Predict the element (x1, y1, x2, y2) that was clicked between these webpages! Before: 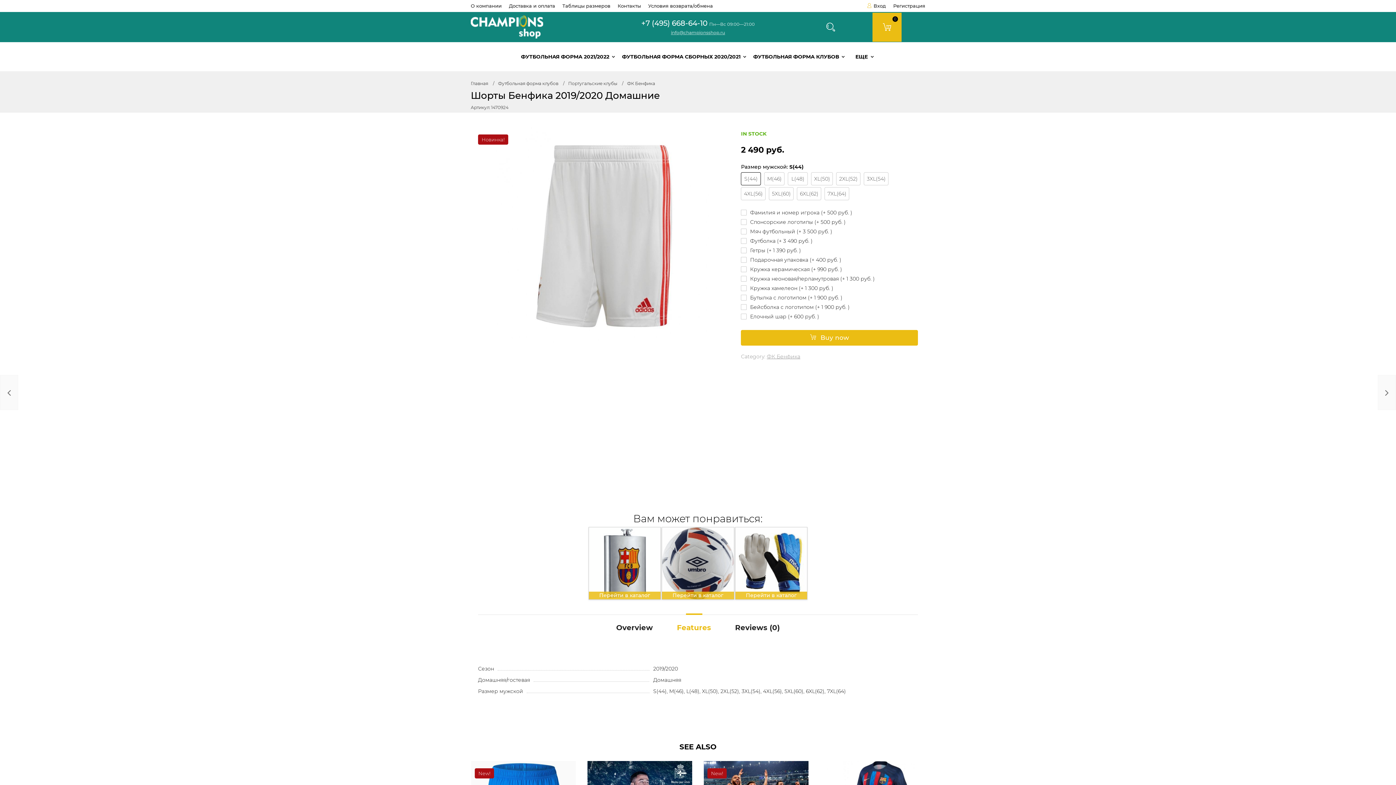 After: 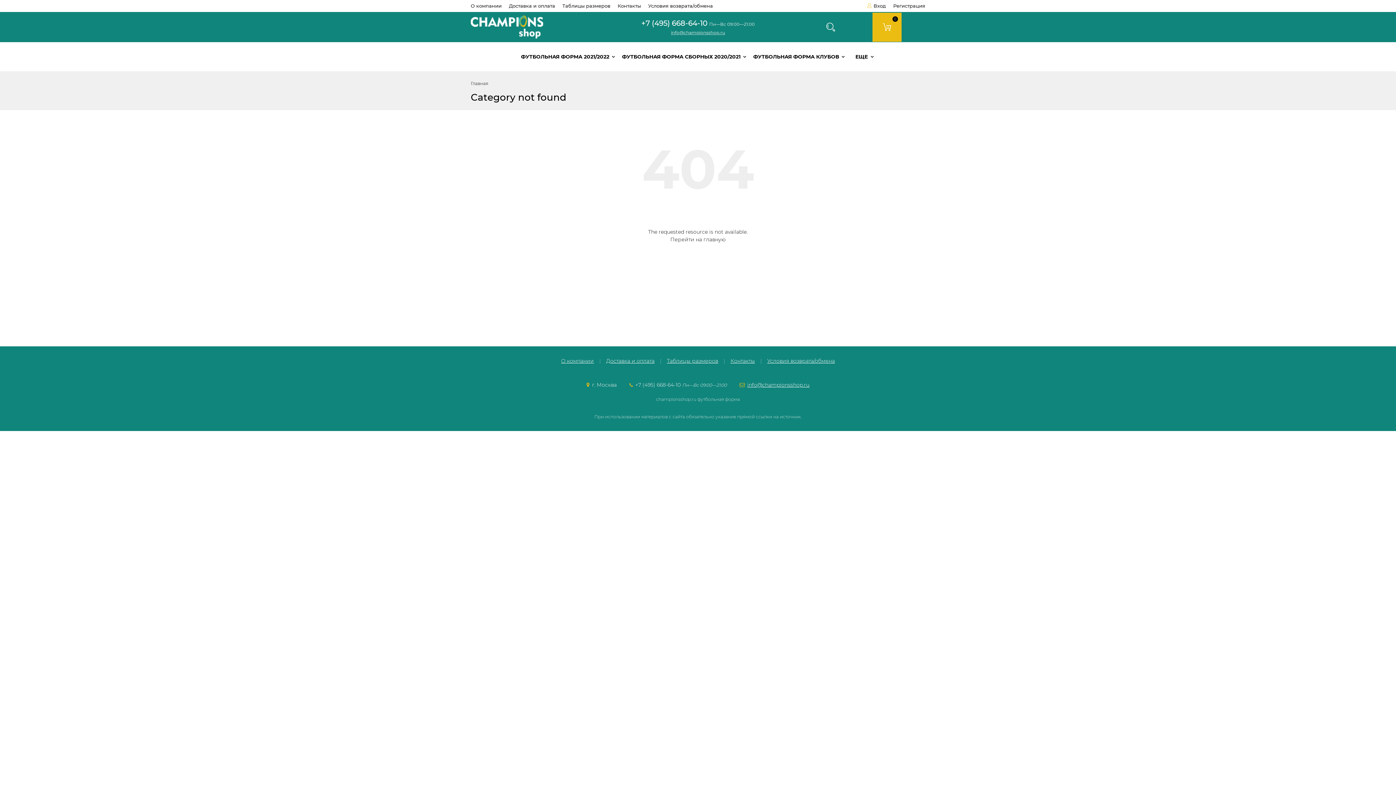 Action: label: Перейти в каталог bbox: (662, 559, 734, 566)